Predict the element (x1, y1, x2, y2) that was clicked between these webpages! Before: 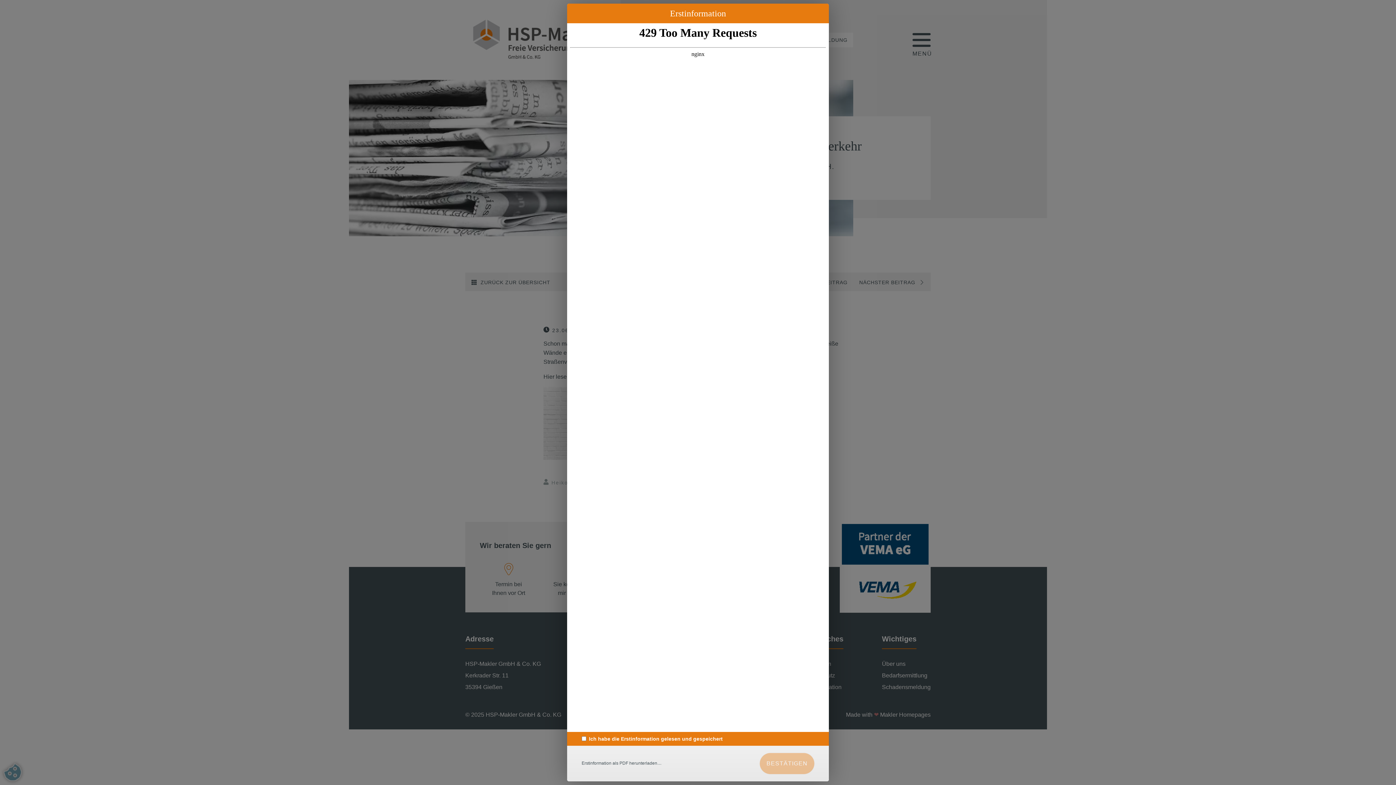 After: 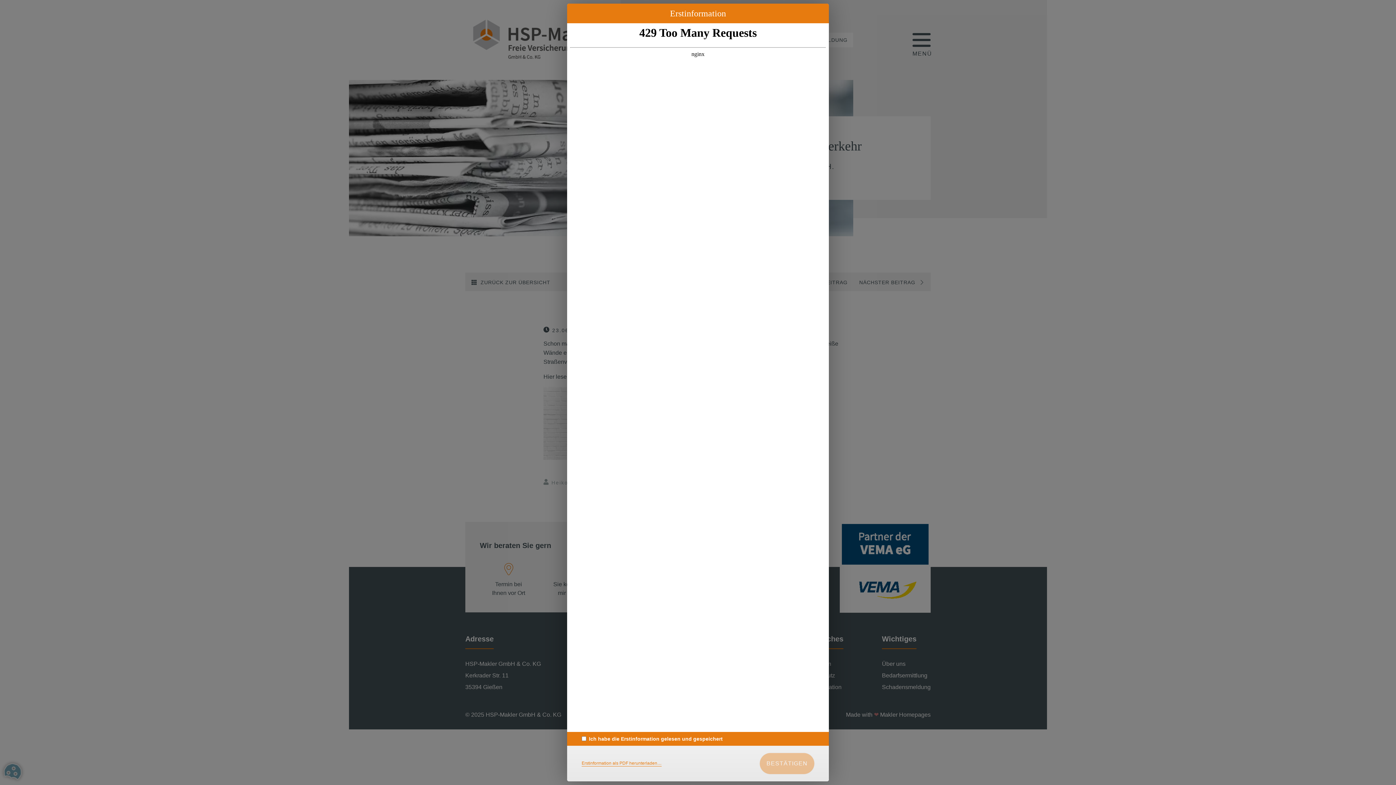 Action: bbox: (581, 761, 661, 766) label: Erstinformation als PDF herunterladen…